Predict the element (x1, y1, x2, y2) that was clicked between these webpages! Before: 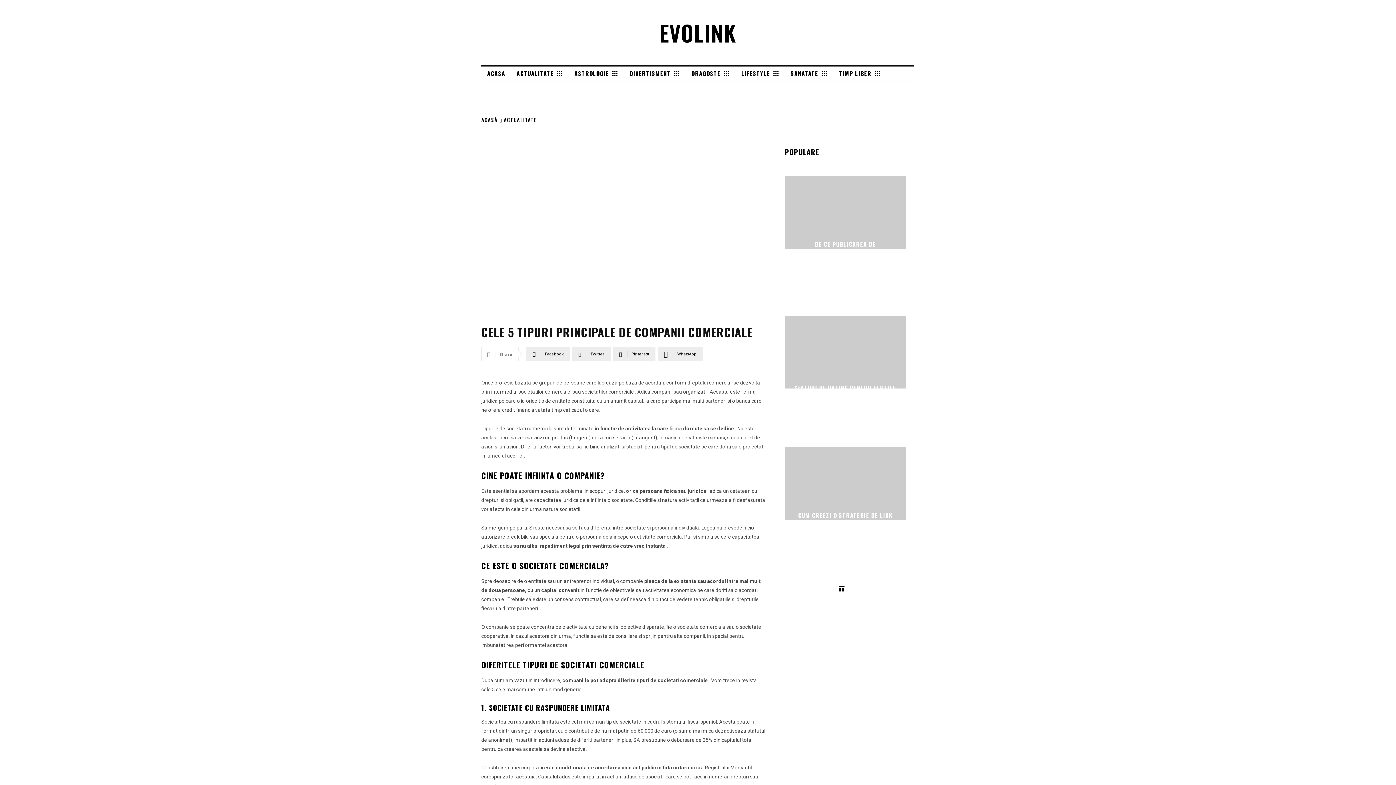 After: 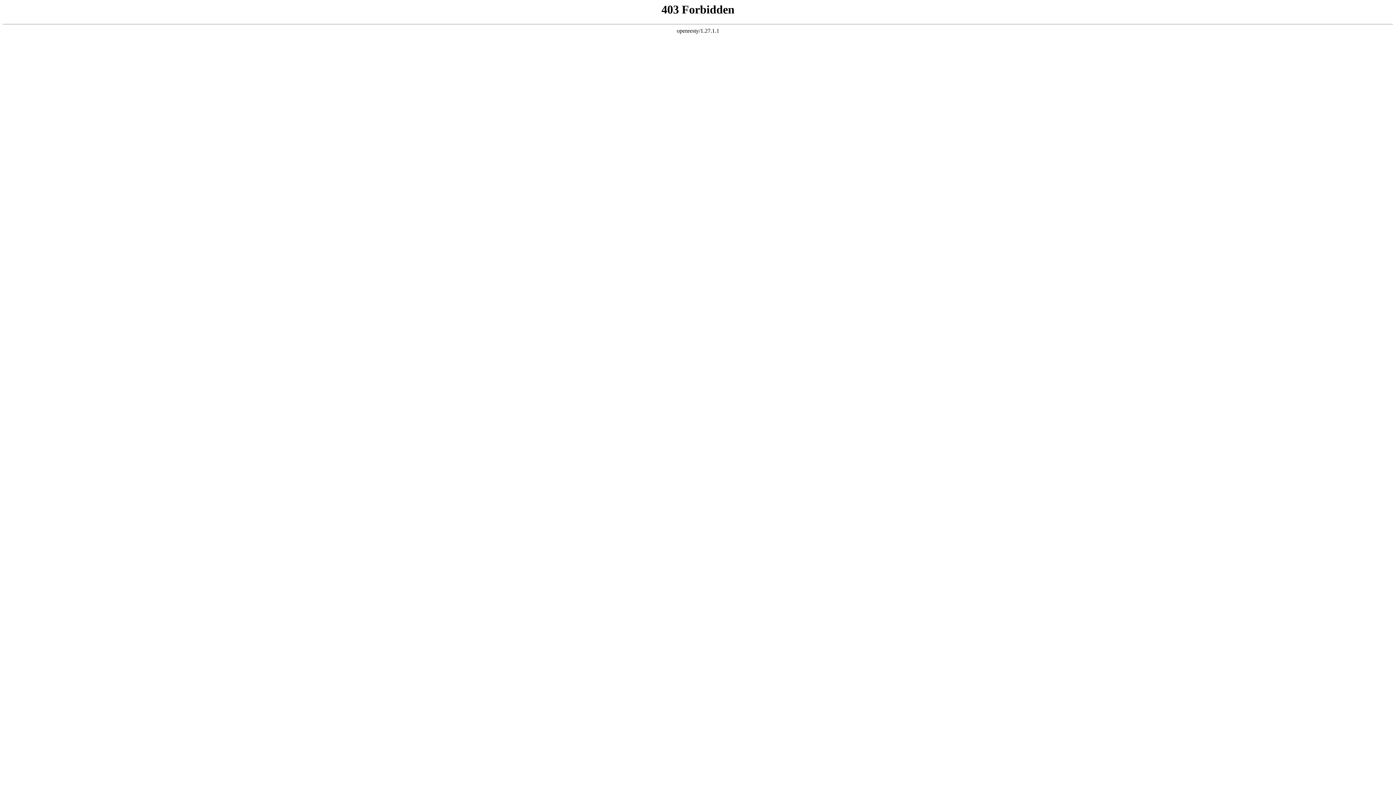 Action: bbox: (801, 240, 890, 264) label: DE CE PUBLICAREA DE ADVERTORIALE ITI POATE AJUTA AFACEREA